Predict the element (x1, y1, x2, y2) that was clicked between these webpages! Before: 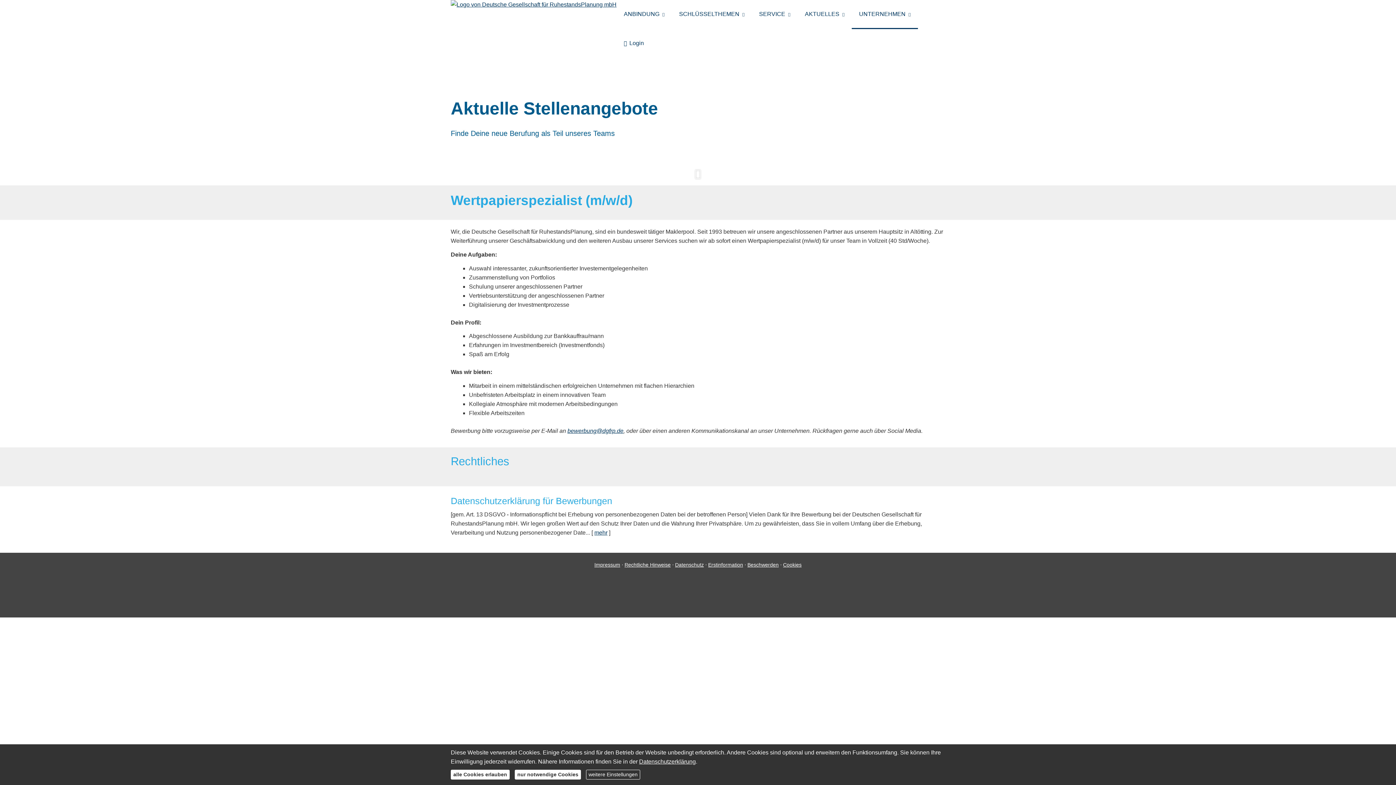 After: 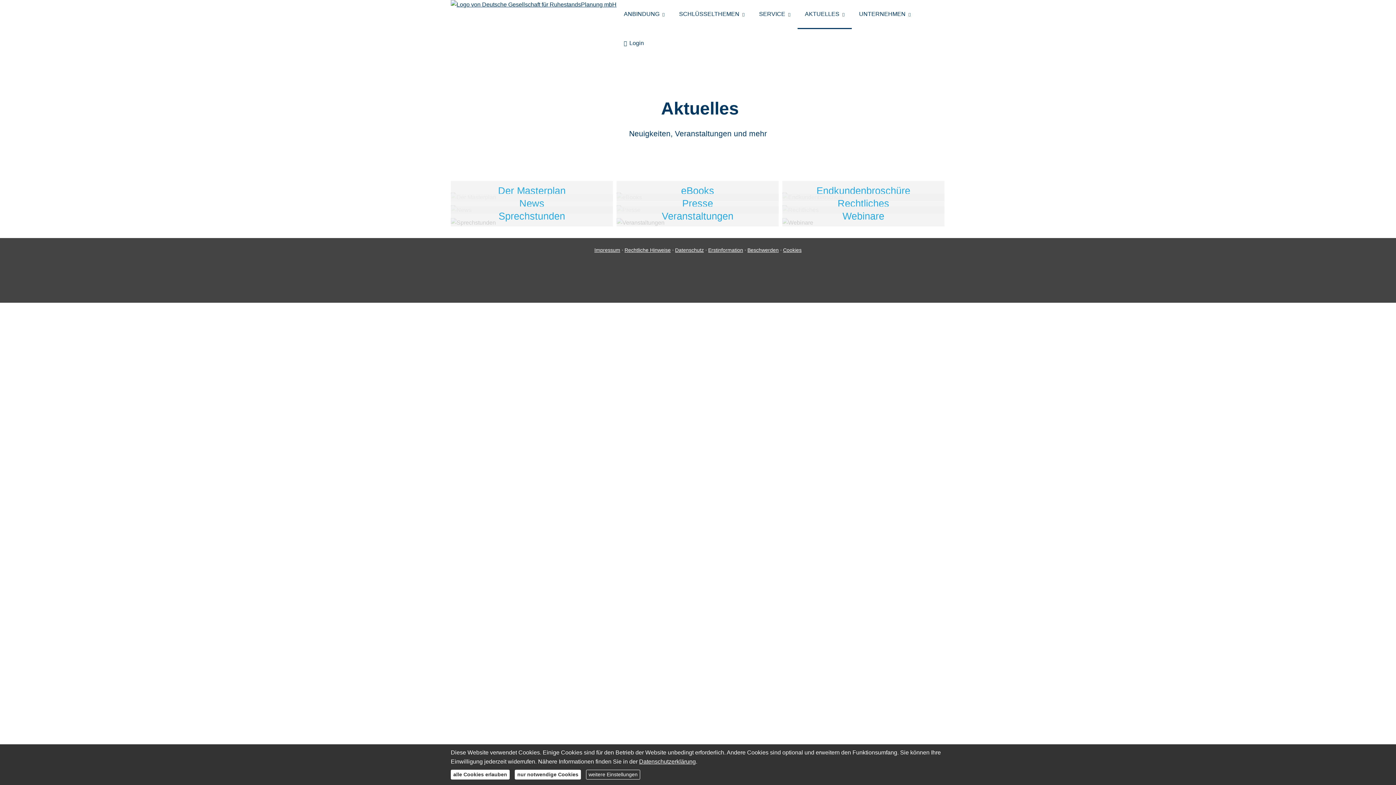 Action: label: AKTUELLES bbox: (797, 0, 852, 29)